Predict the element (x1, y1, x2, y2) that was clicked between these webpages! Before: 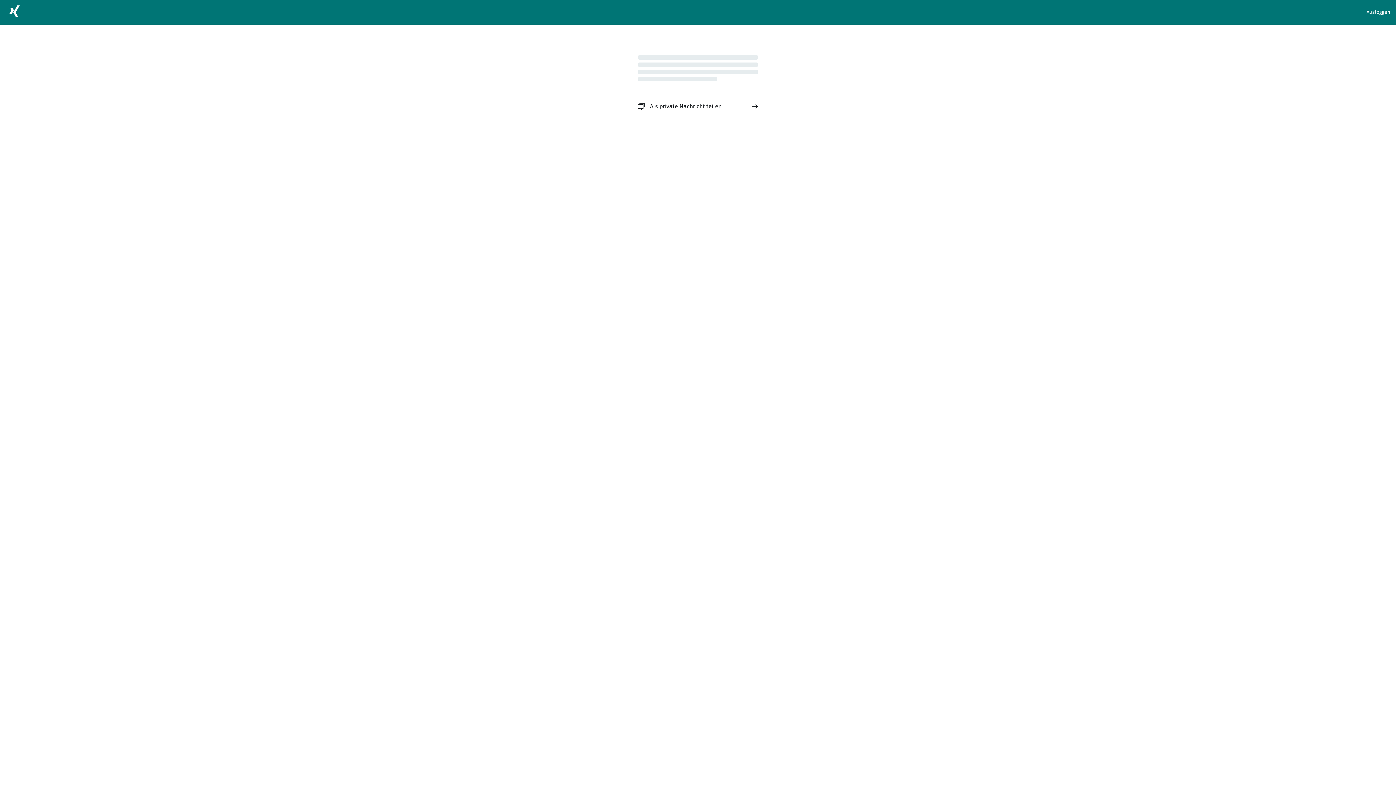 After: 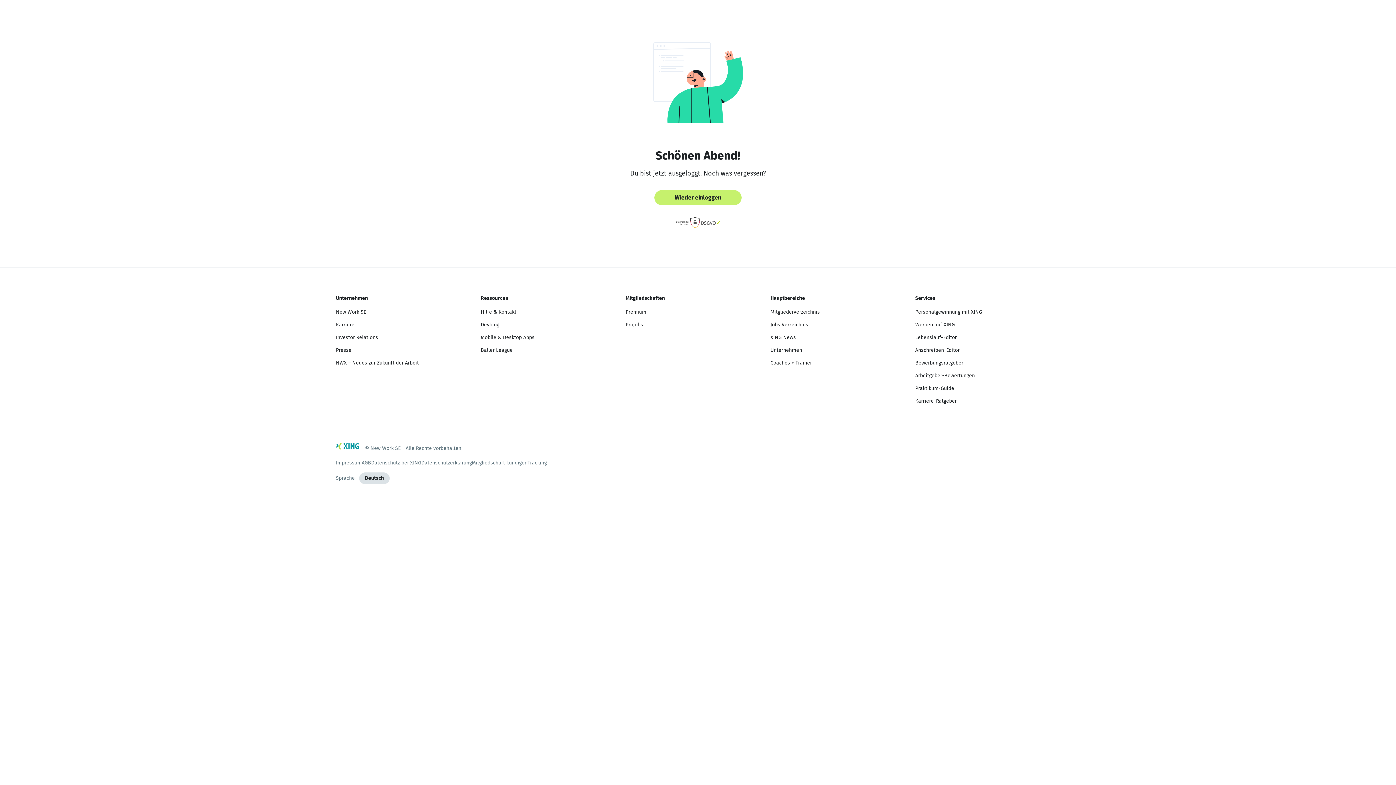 Action: bbox: (1366, 8, 1390, 16) label: Ausloggen